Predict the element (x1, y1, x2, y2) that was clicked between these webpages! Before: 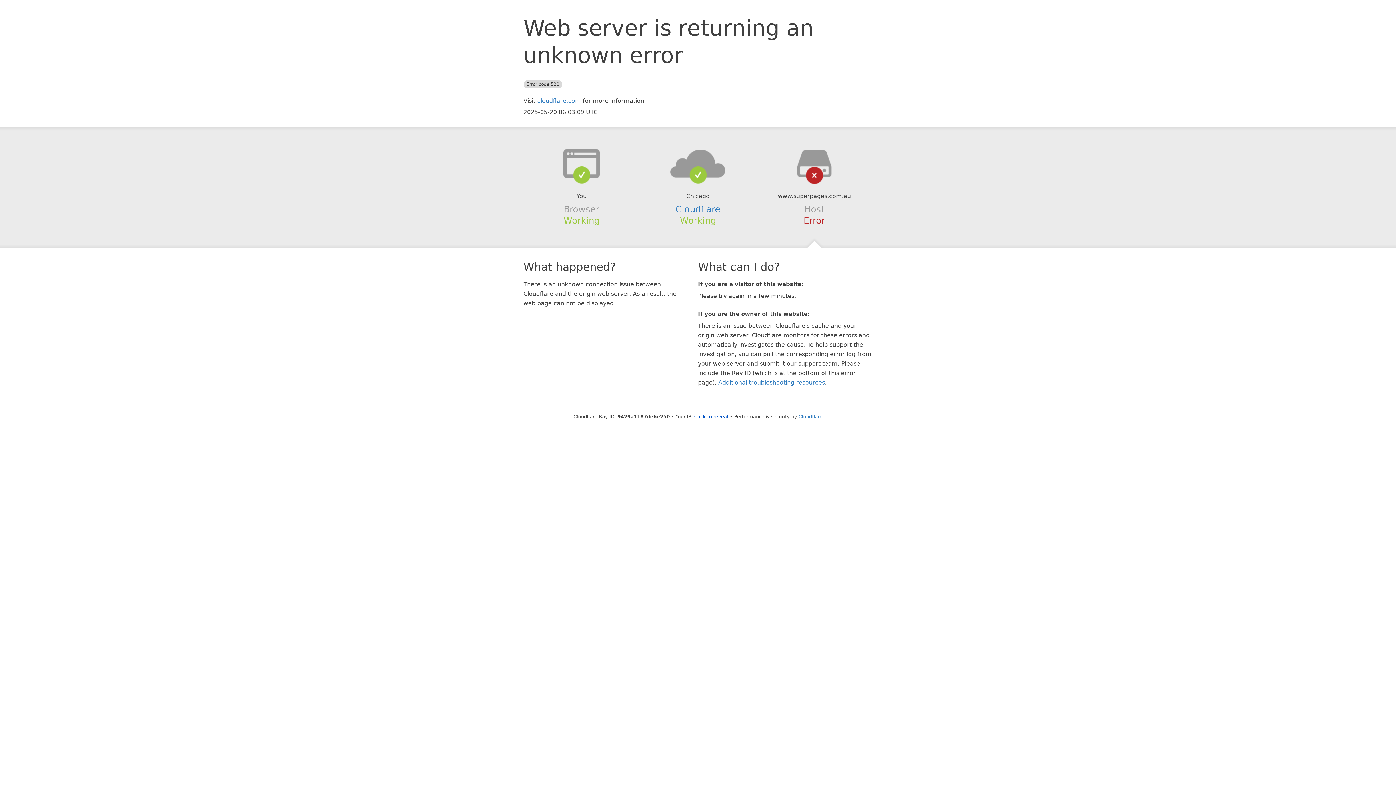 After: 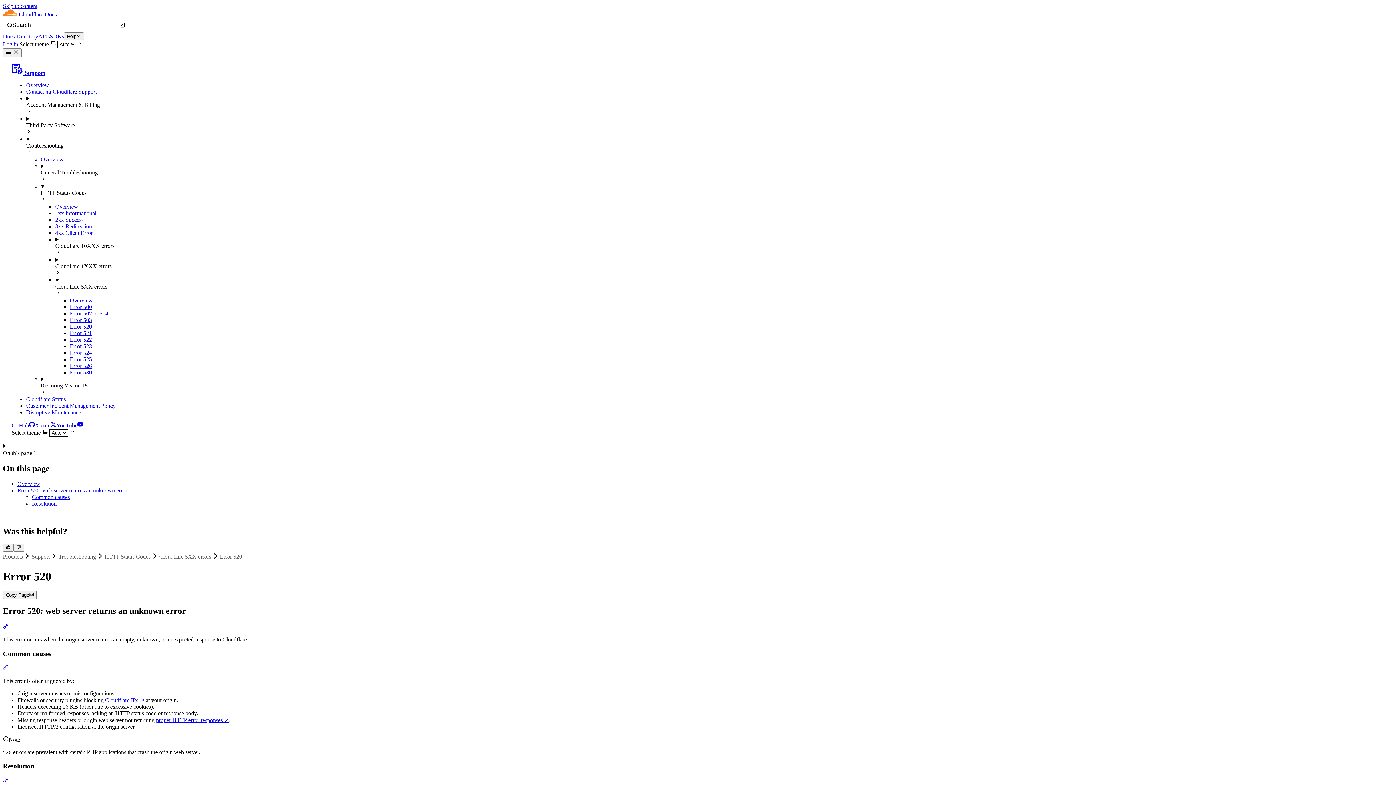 Action: bbox: (718, 379, 825, 386) label: Additional troubleshooting resources